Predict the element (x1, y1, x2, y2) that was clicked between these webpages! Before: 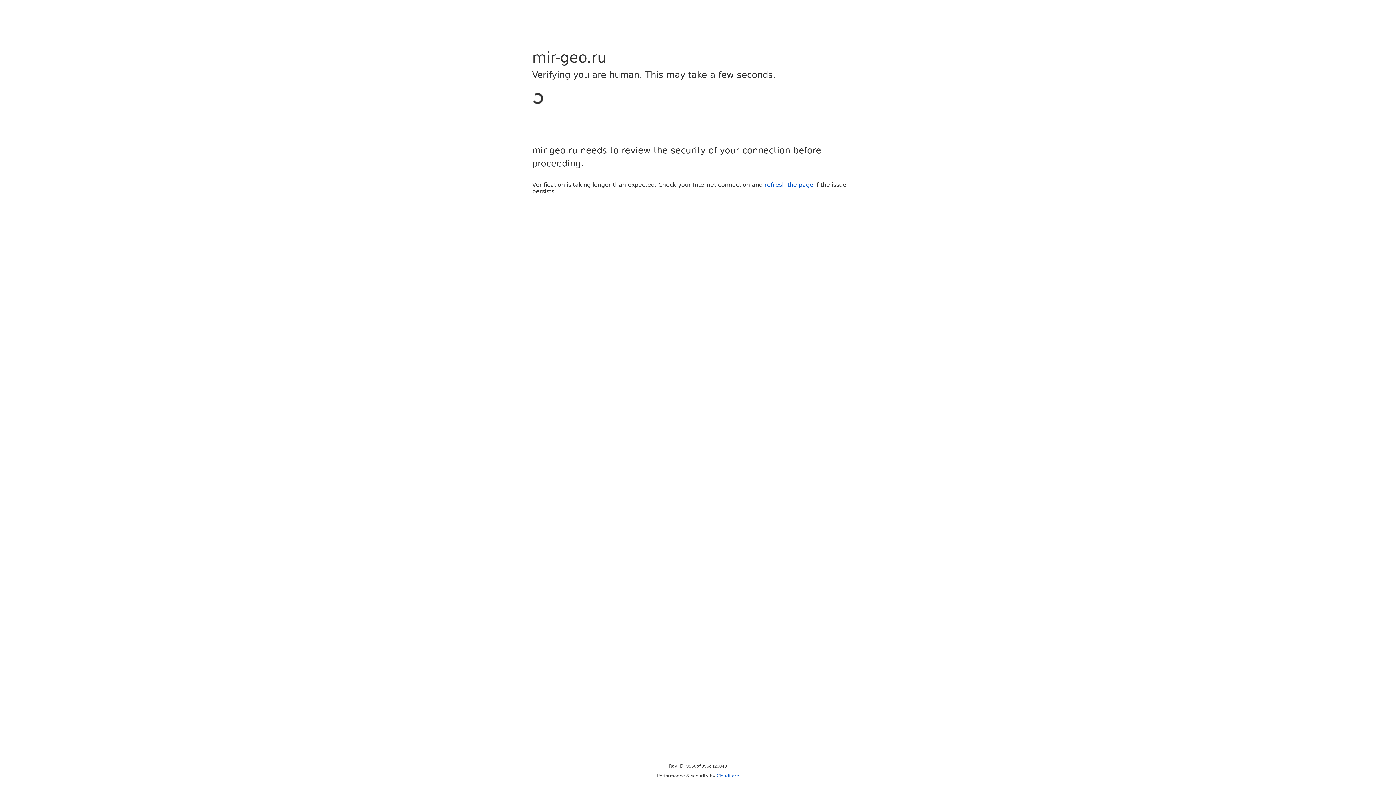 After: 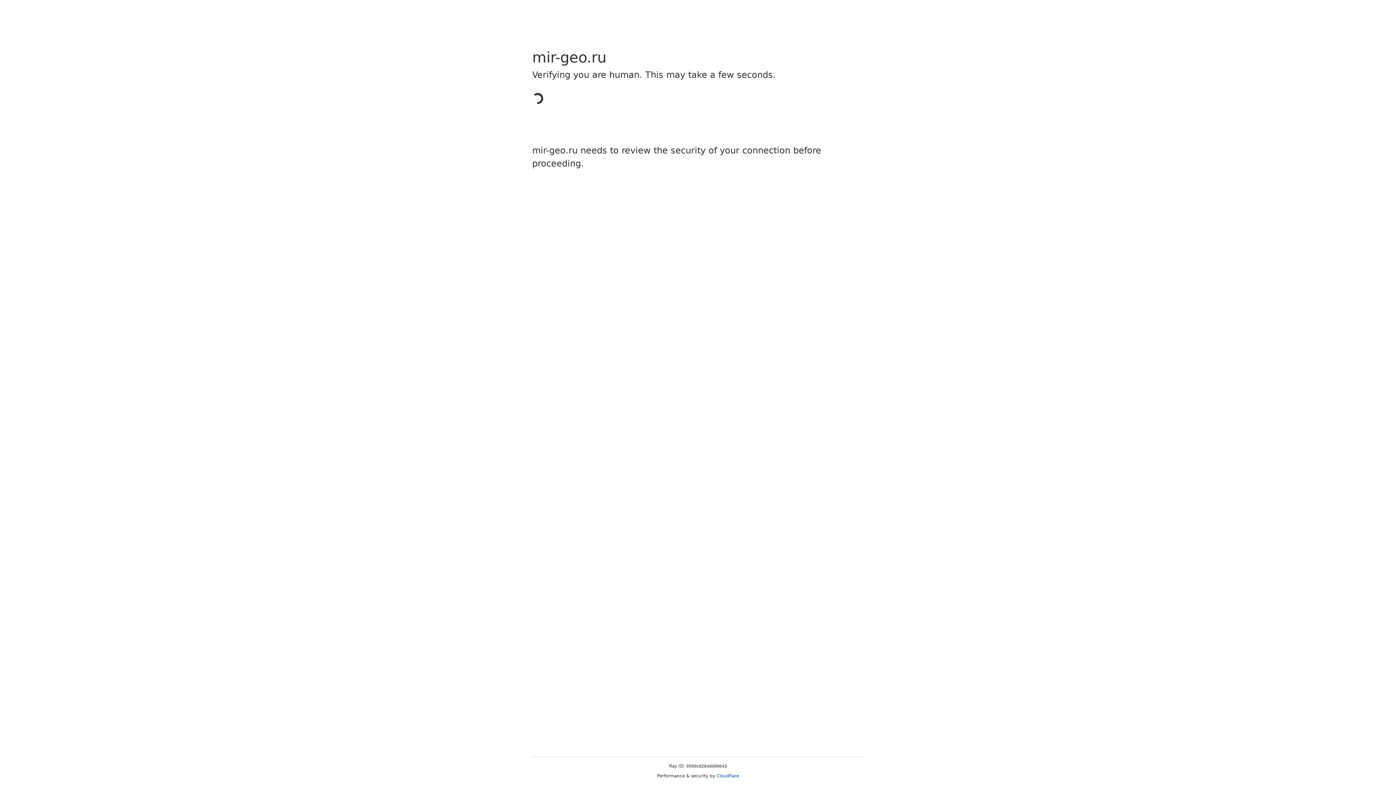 Action: bbox: (716, 773, 739, 778) label: Cloudflare